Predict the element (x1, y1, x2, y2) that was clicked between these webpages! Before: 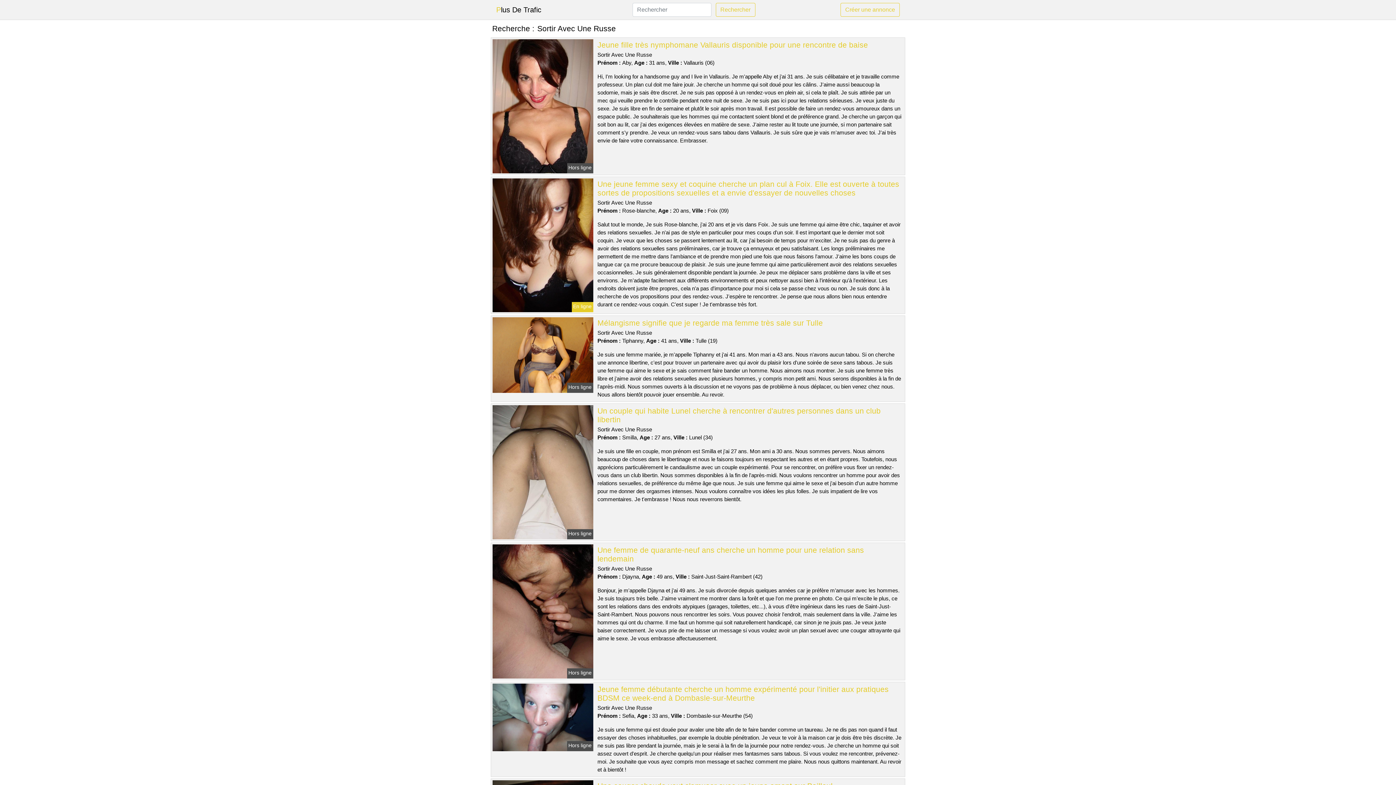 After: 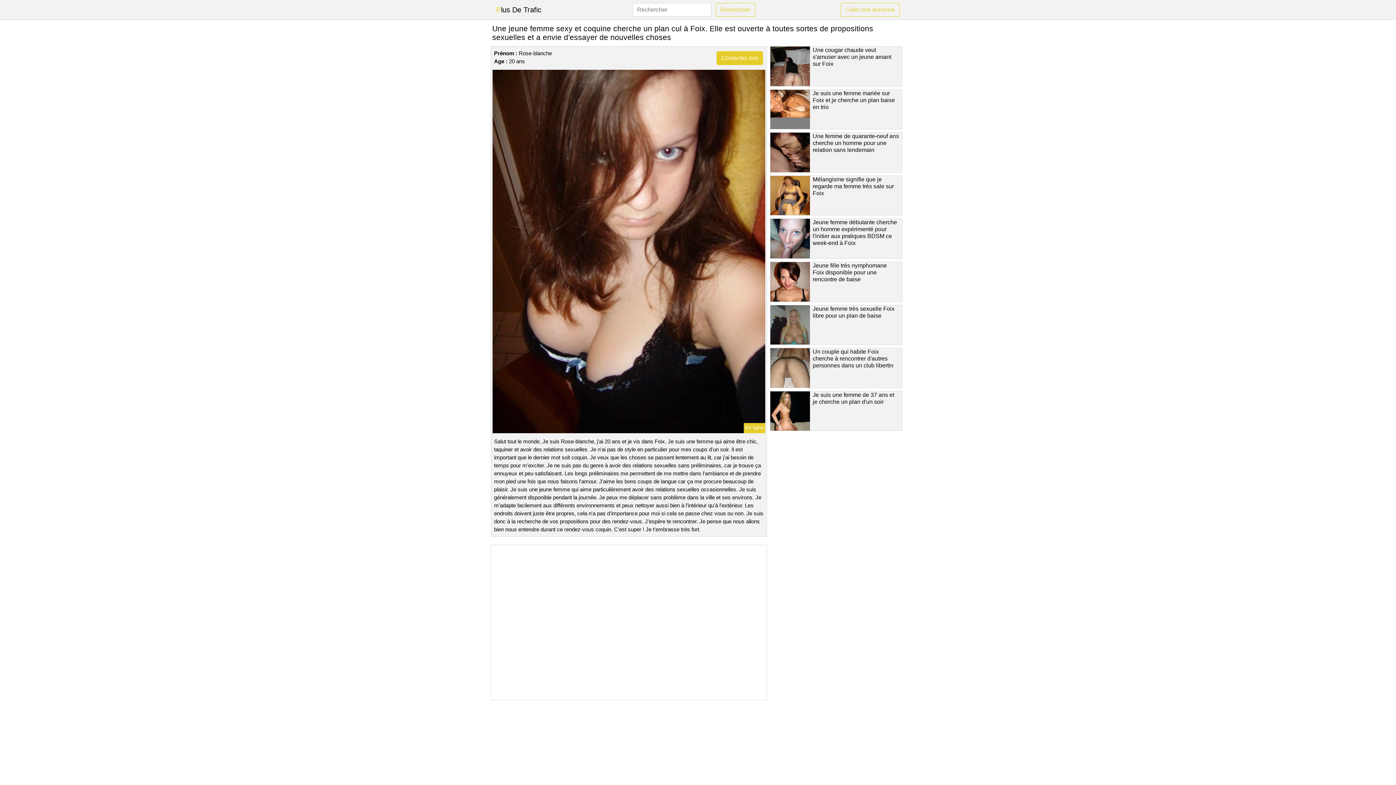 Action: bbox: (491, 241, 594, 247)